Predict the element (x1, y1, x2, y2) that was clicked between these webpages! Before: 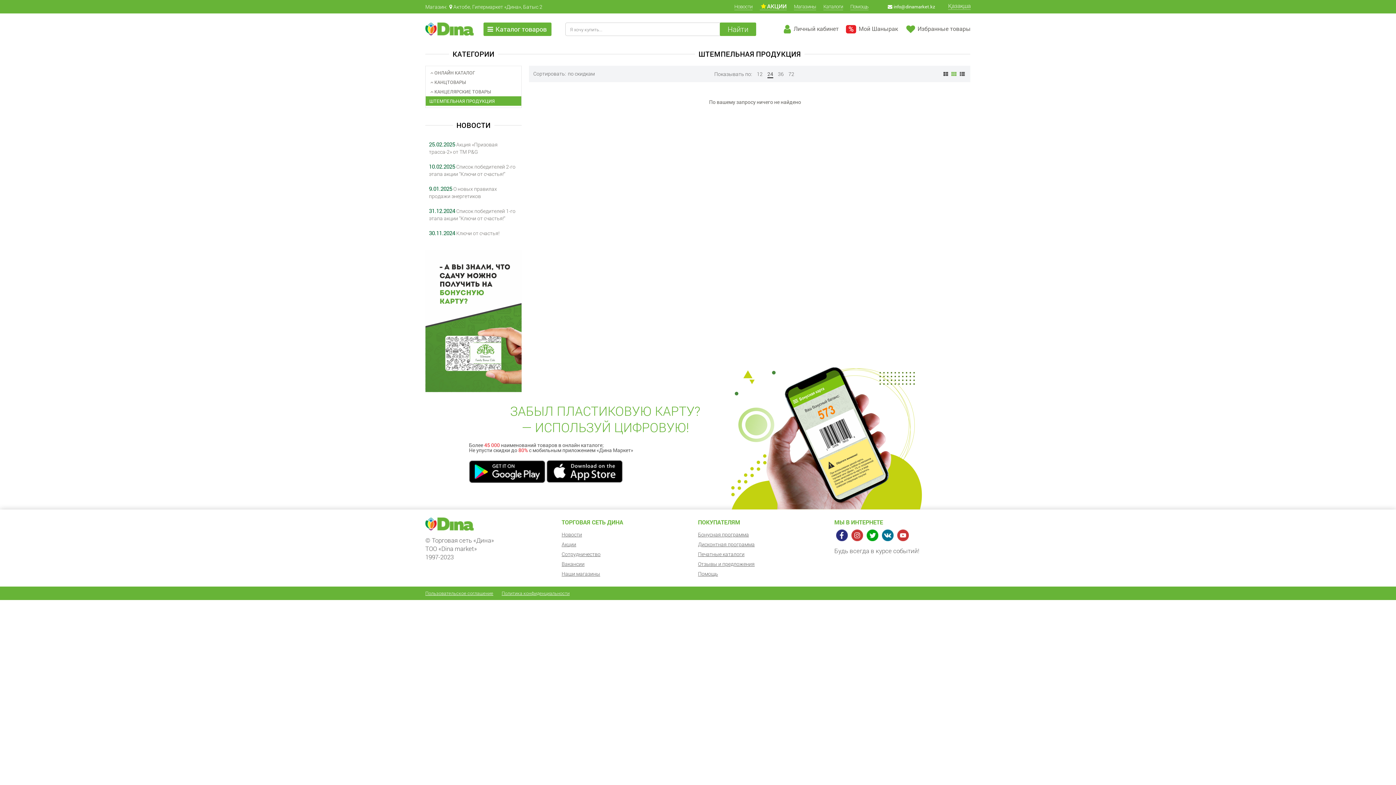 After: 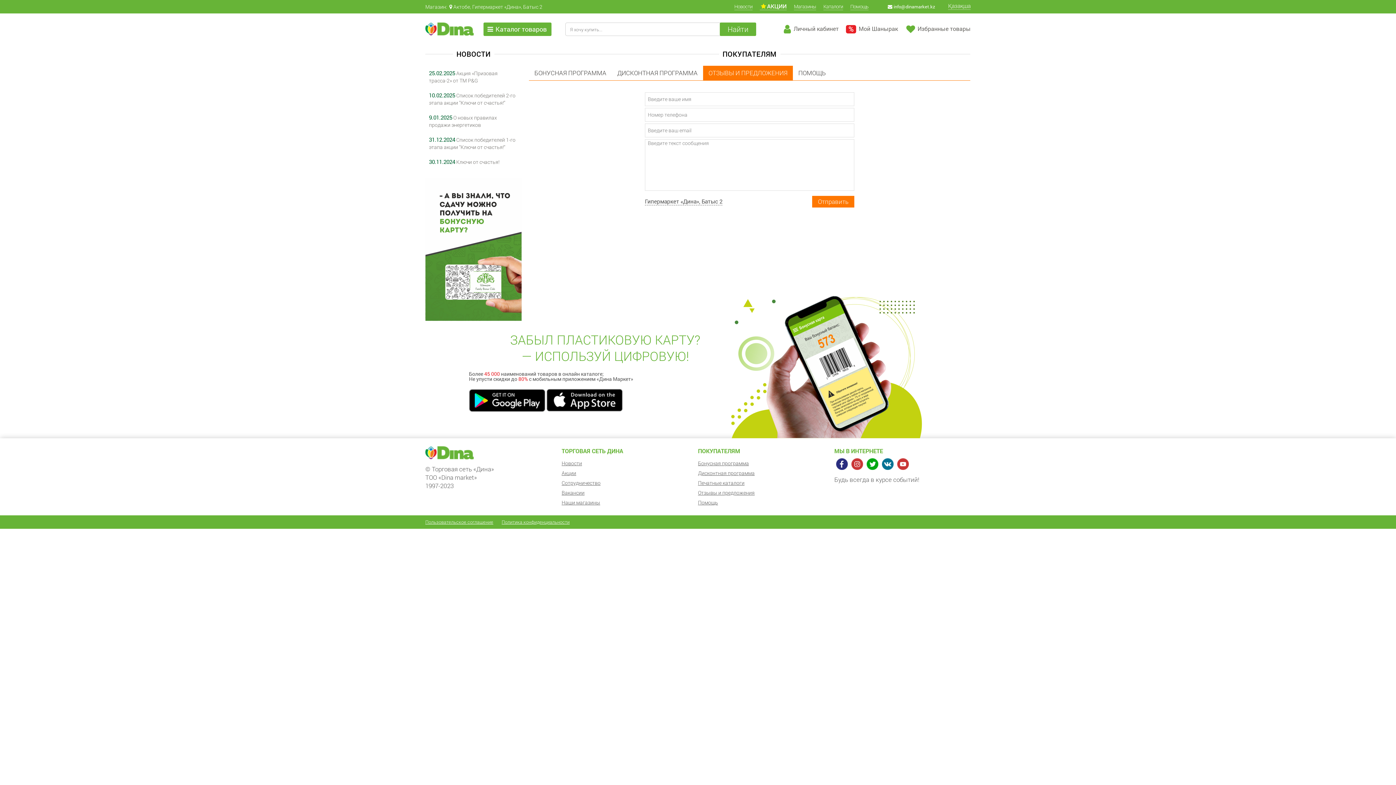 Action: label: Отзывы и предложения bbox: (698, 559, 834, 569)